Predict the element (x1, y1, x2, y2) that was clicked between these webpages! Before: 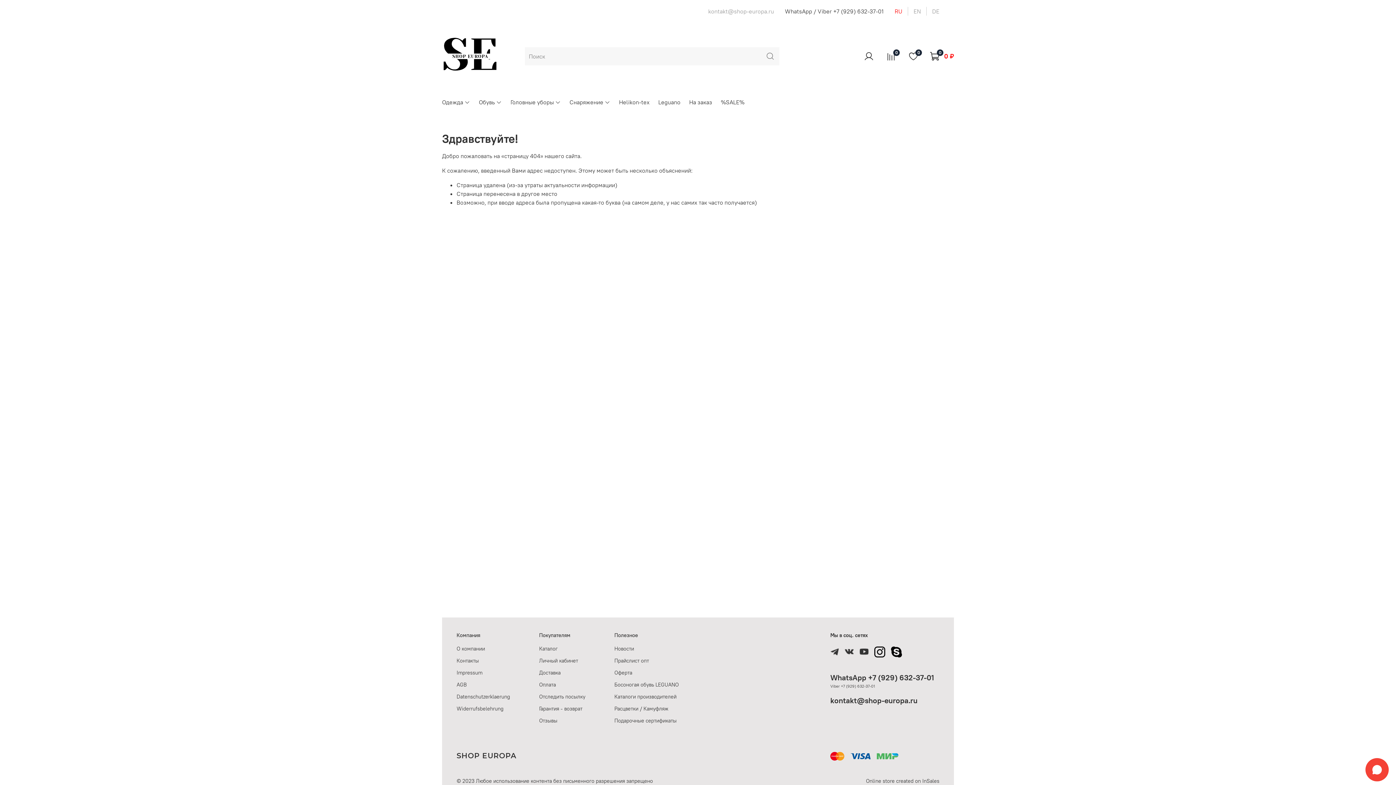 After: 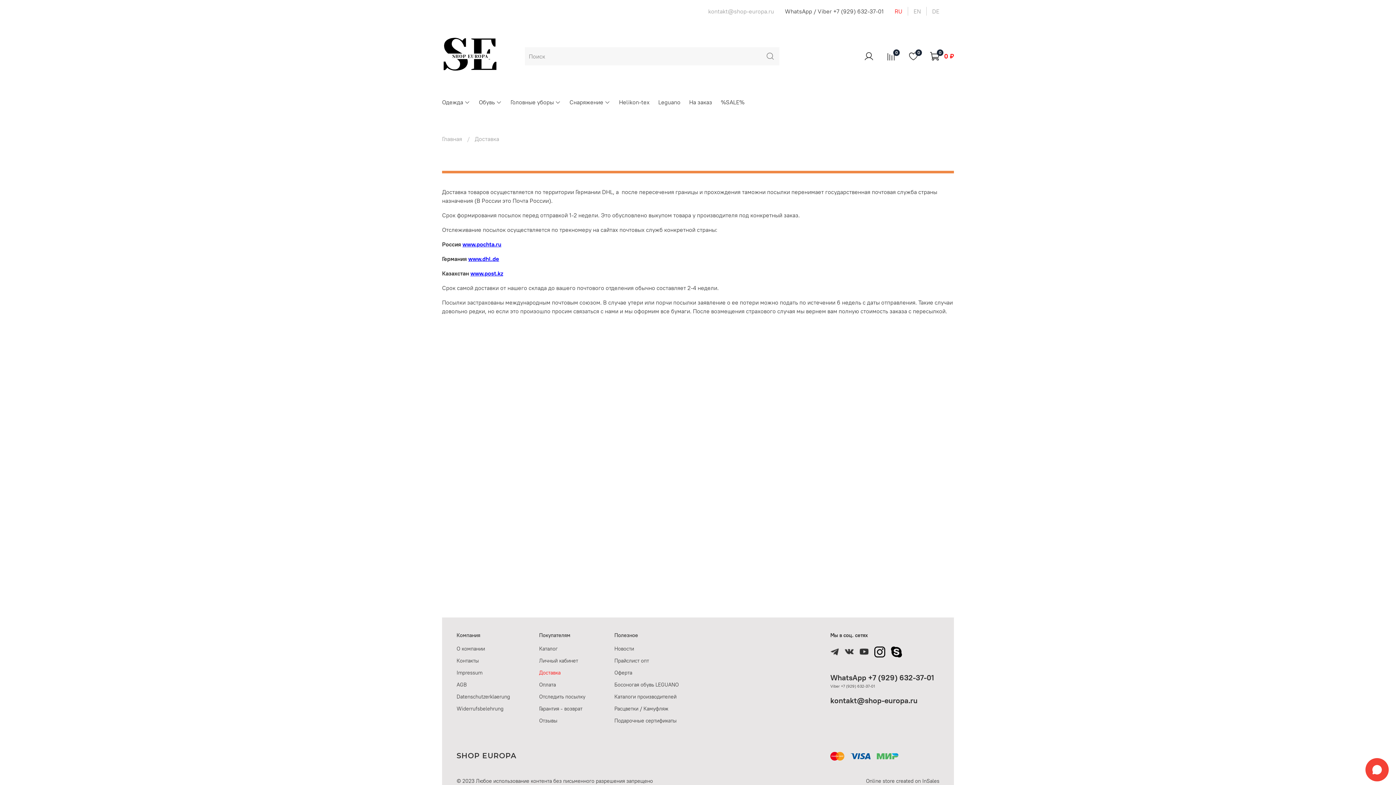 Action: label: Доставка bbox: (539, 669, 585, 676)